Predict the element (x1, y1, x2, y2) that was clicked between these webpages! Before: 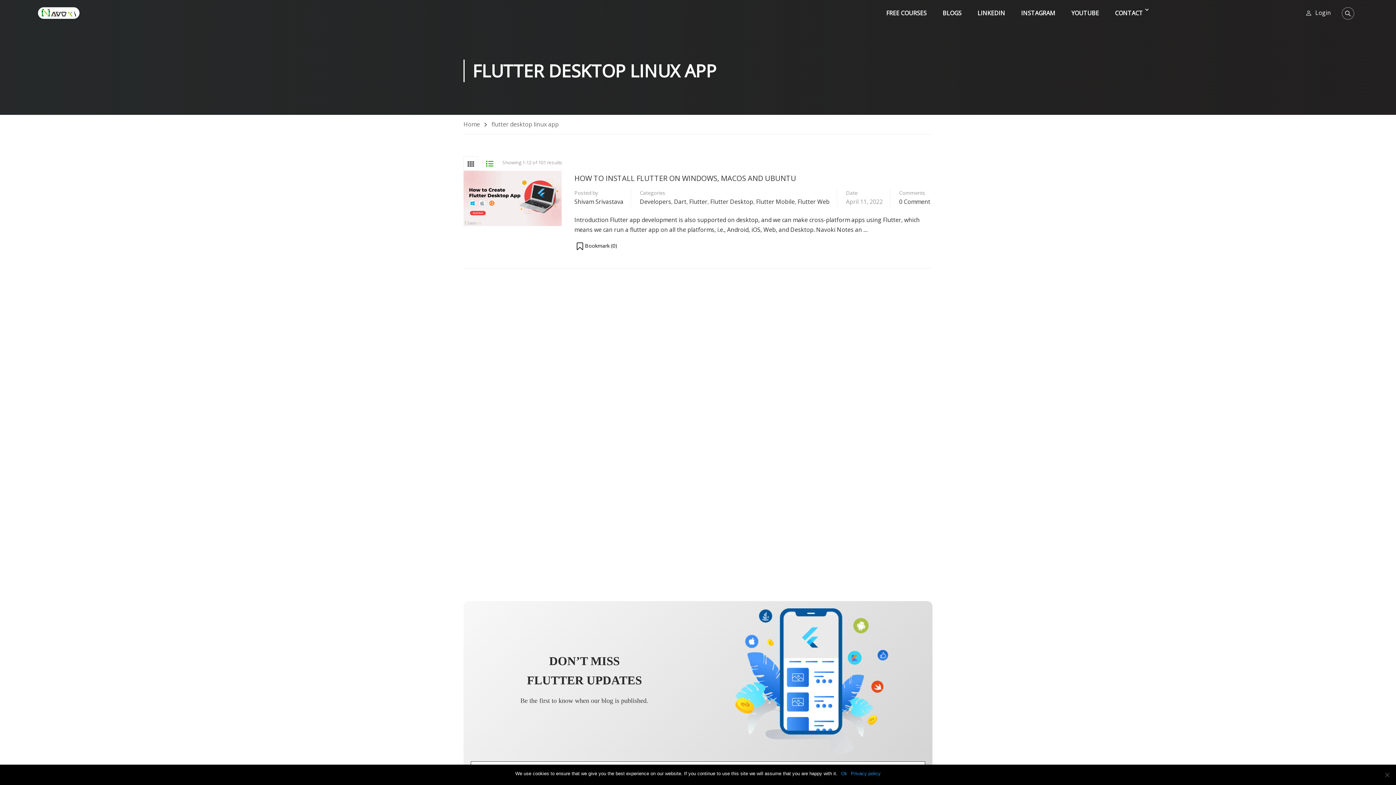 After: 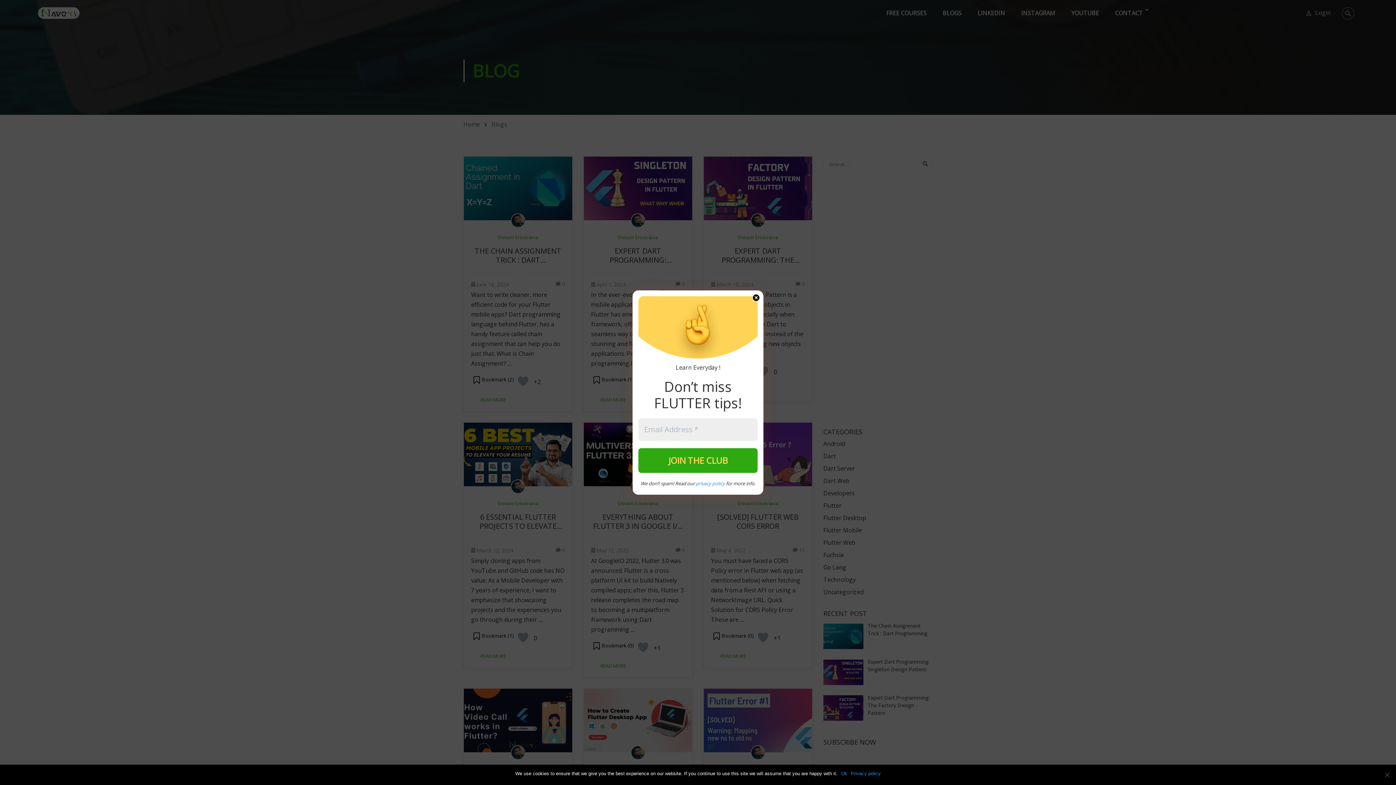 Action: bbox: (935, 6, 969, 19) label: BLOGS